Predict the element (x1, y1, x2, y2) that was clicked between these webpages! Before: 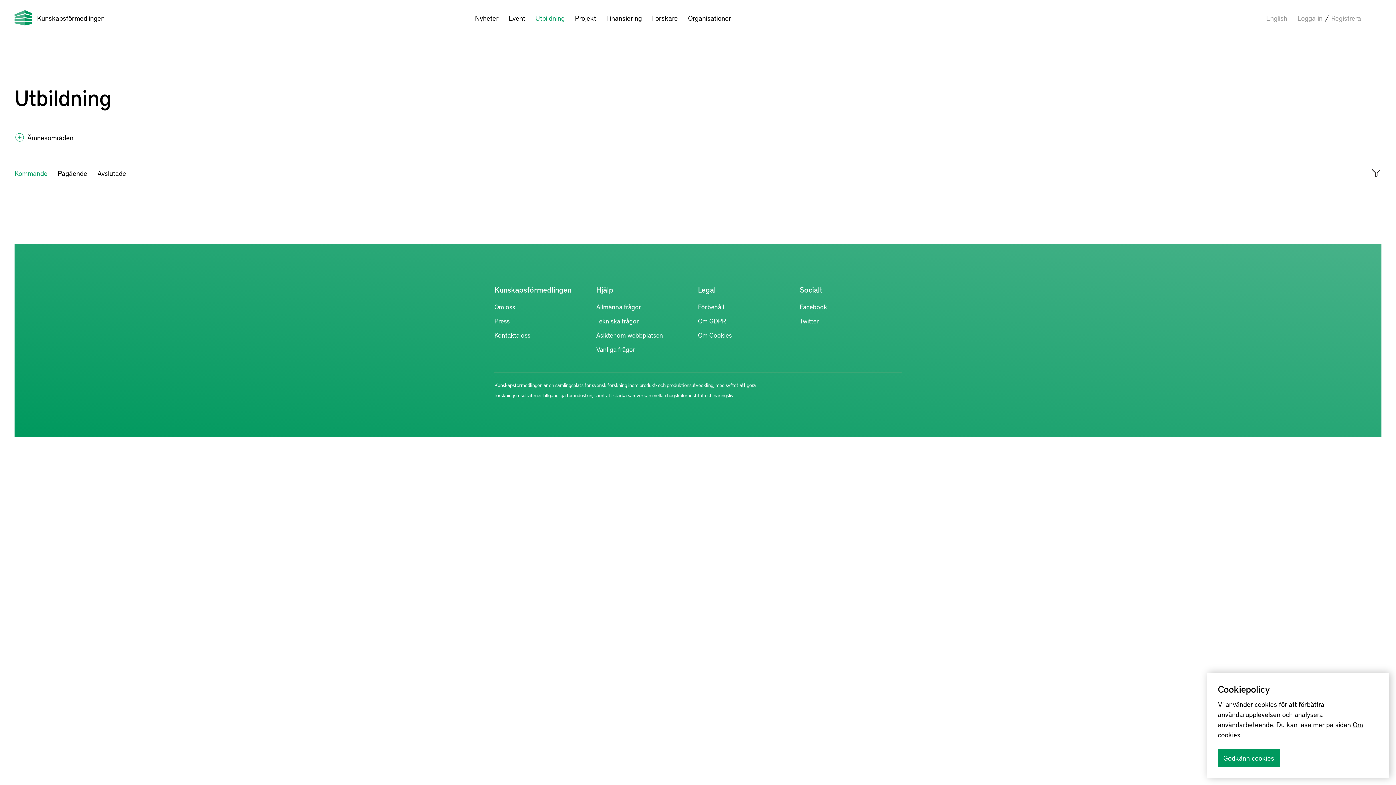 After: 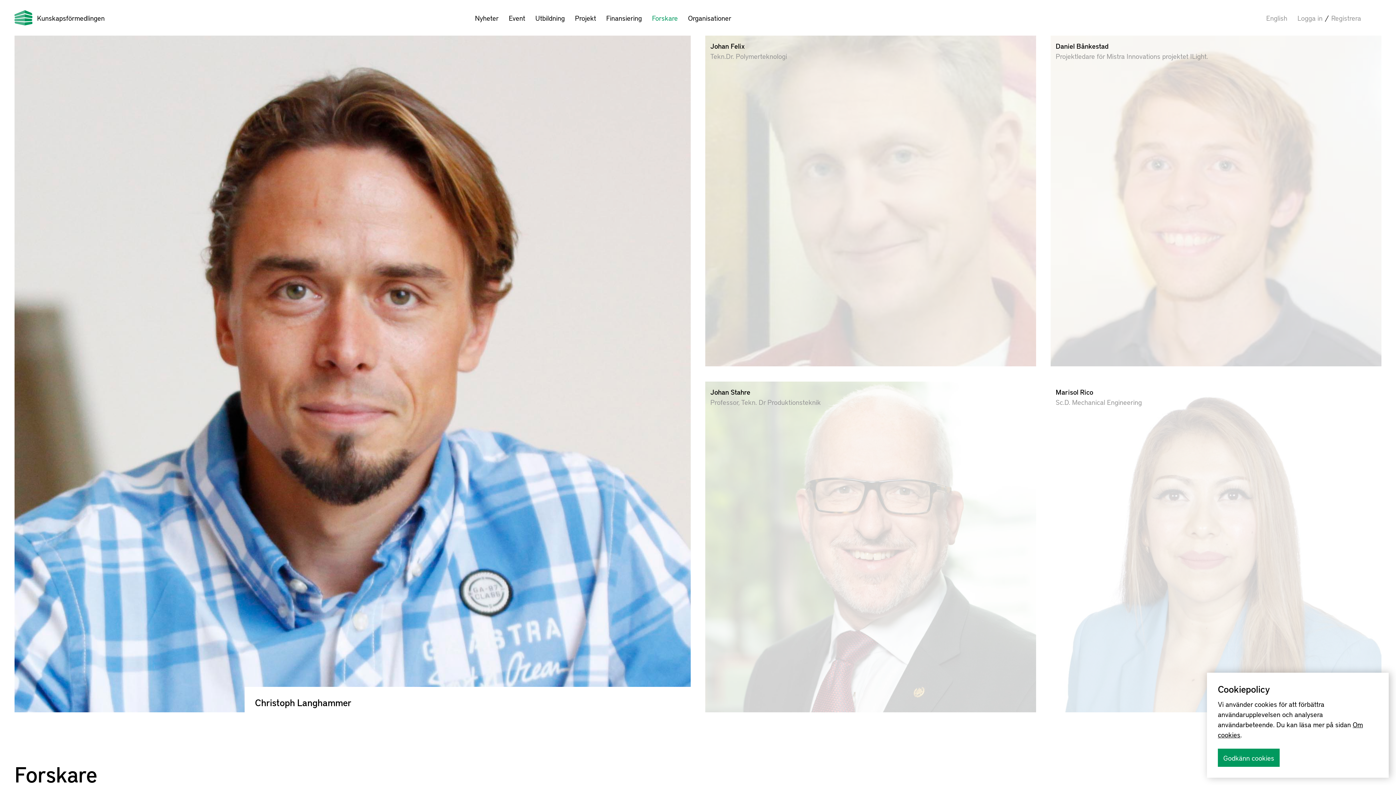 Action: bbox: (652, 10, 678, 25) label: Forskare